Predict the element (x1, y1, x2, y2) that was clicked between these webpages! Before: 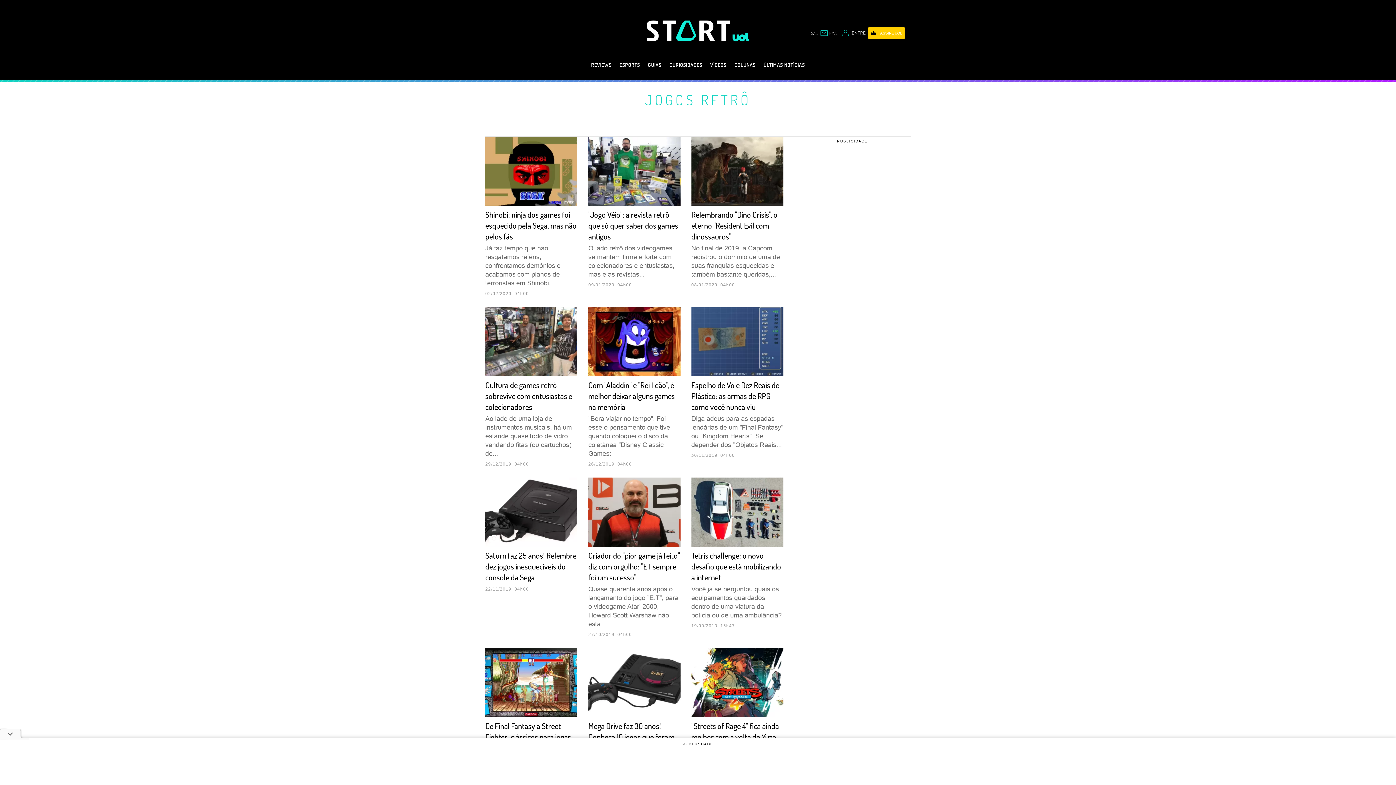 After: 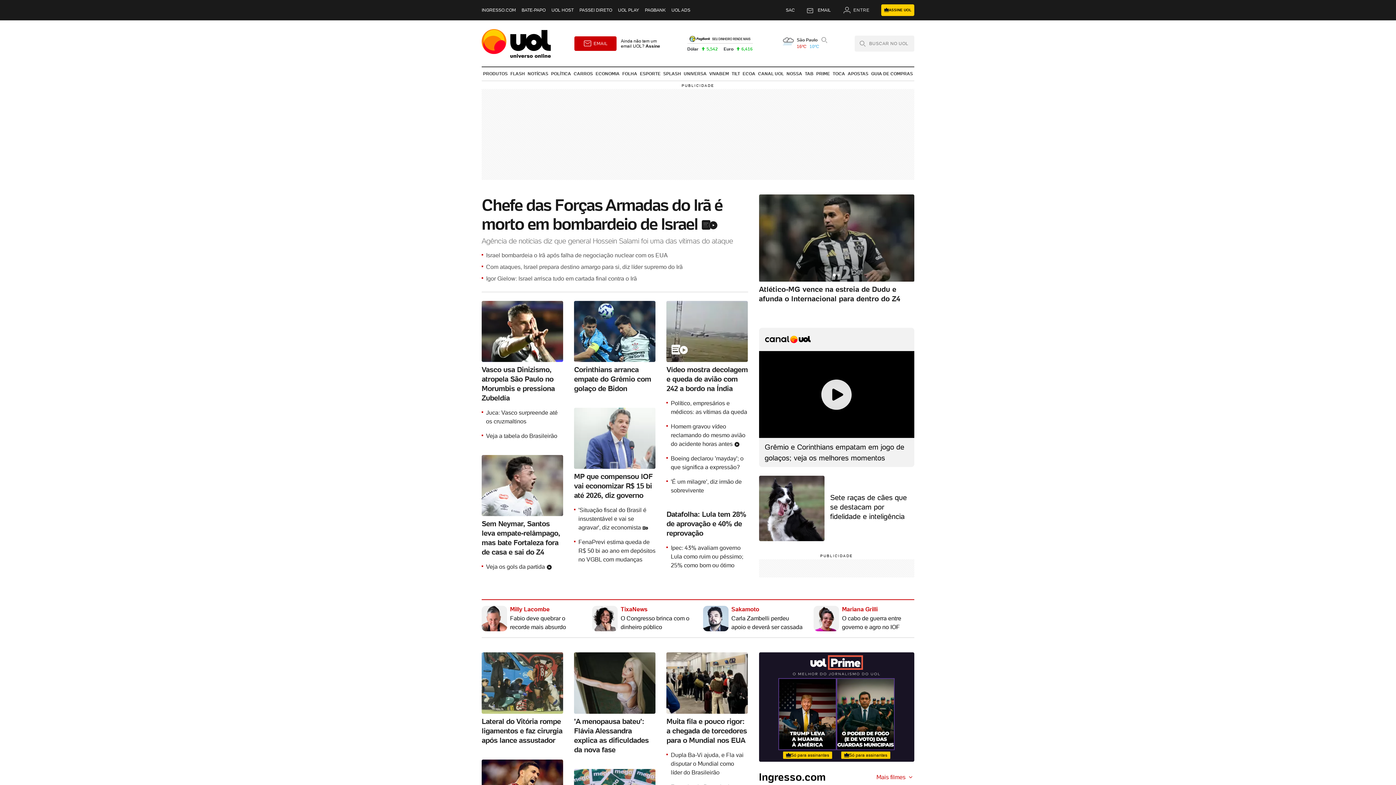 Action: label: UOL - Universo Online bbox: (732, 32, 749, 41)